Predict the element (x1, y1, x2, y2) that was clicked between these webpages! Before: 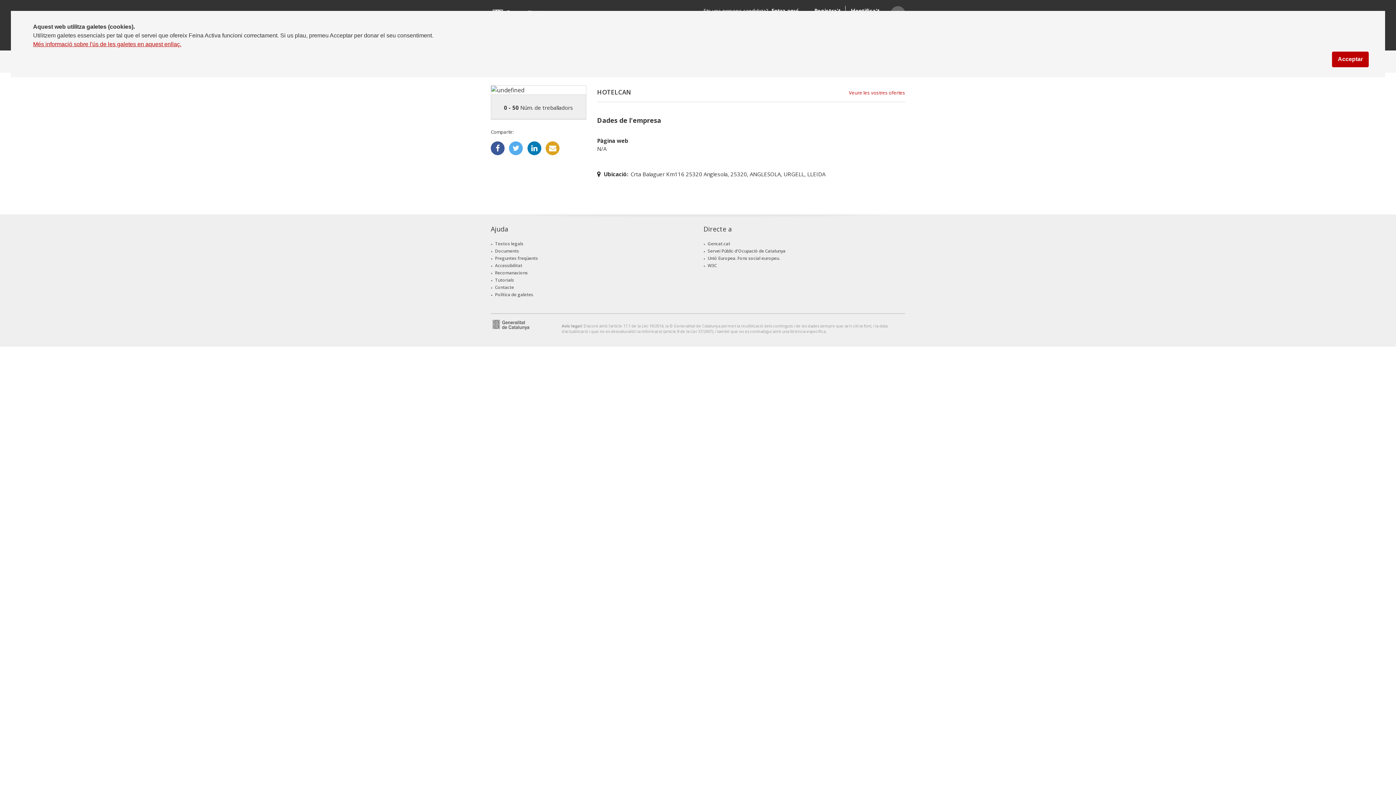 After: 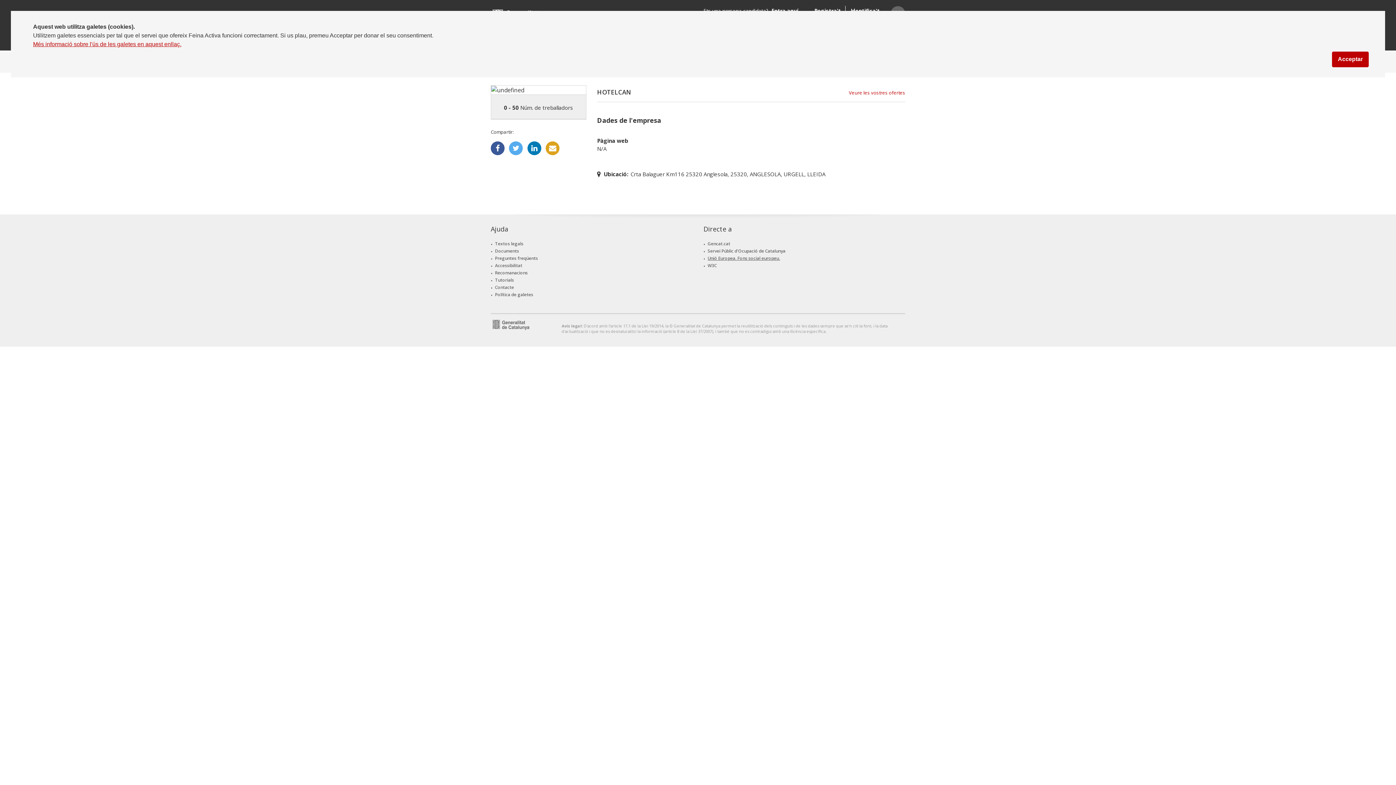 Action: label: Unió Europea. Fons social europeu. bbox: (707, 255, 780, 261)